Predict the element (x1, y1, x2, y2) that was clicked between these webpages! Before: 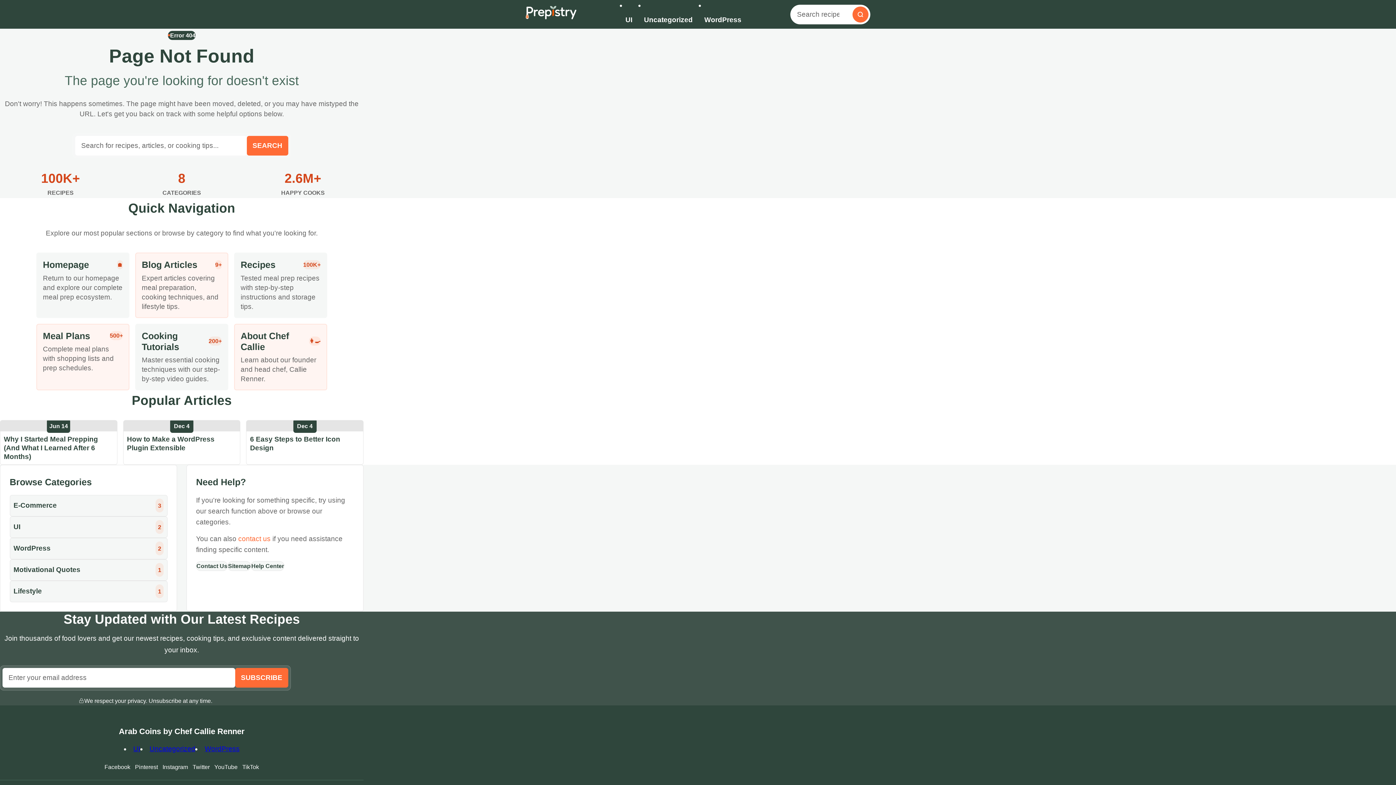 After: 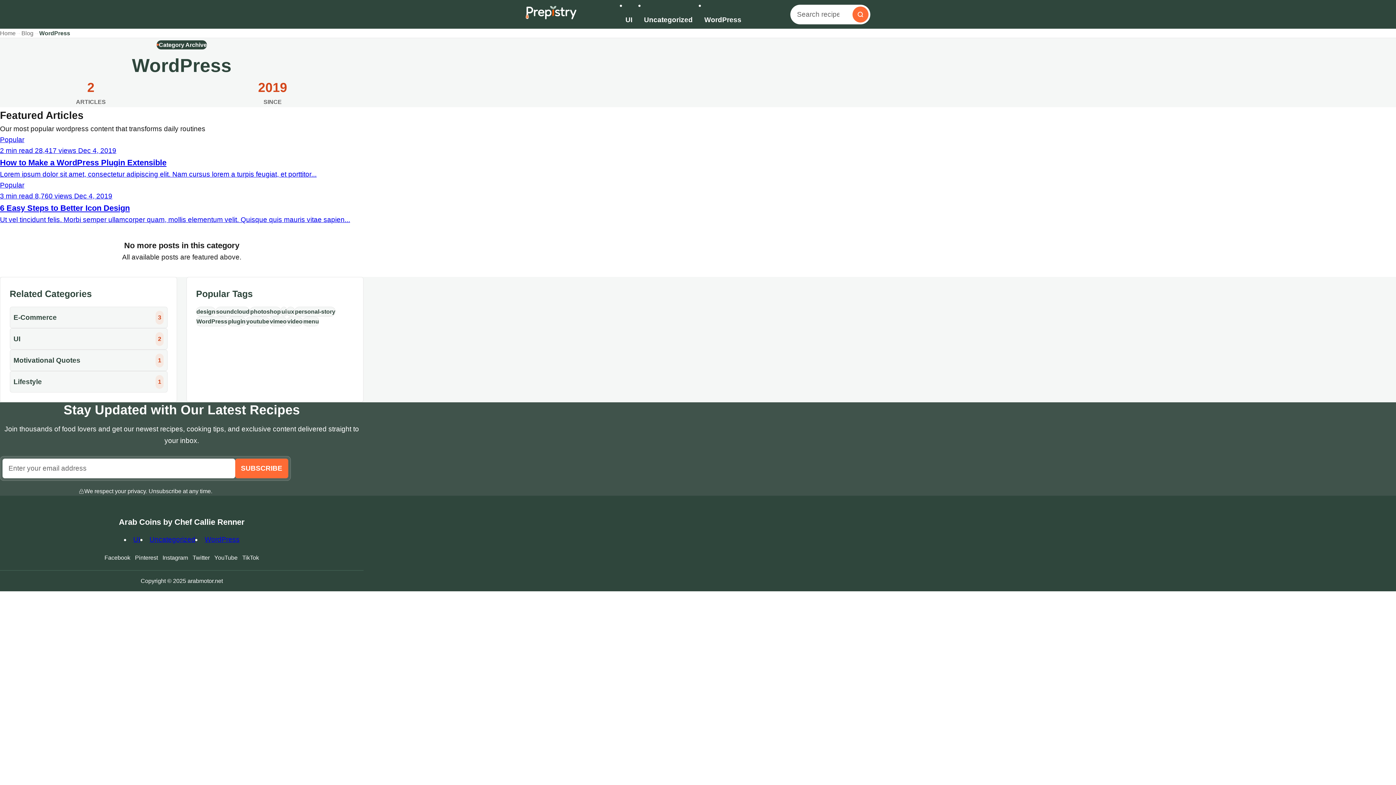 Action: bbox: (204, 745, 239, 753) label: WordPress